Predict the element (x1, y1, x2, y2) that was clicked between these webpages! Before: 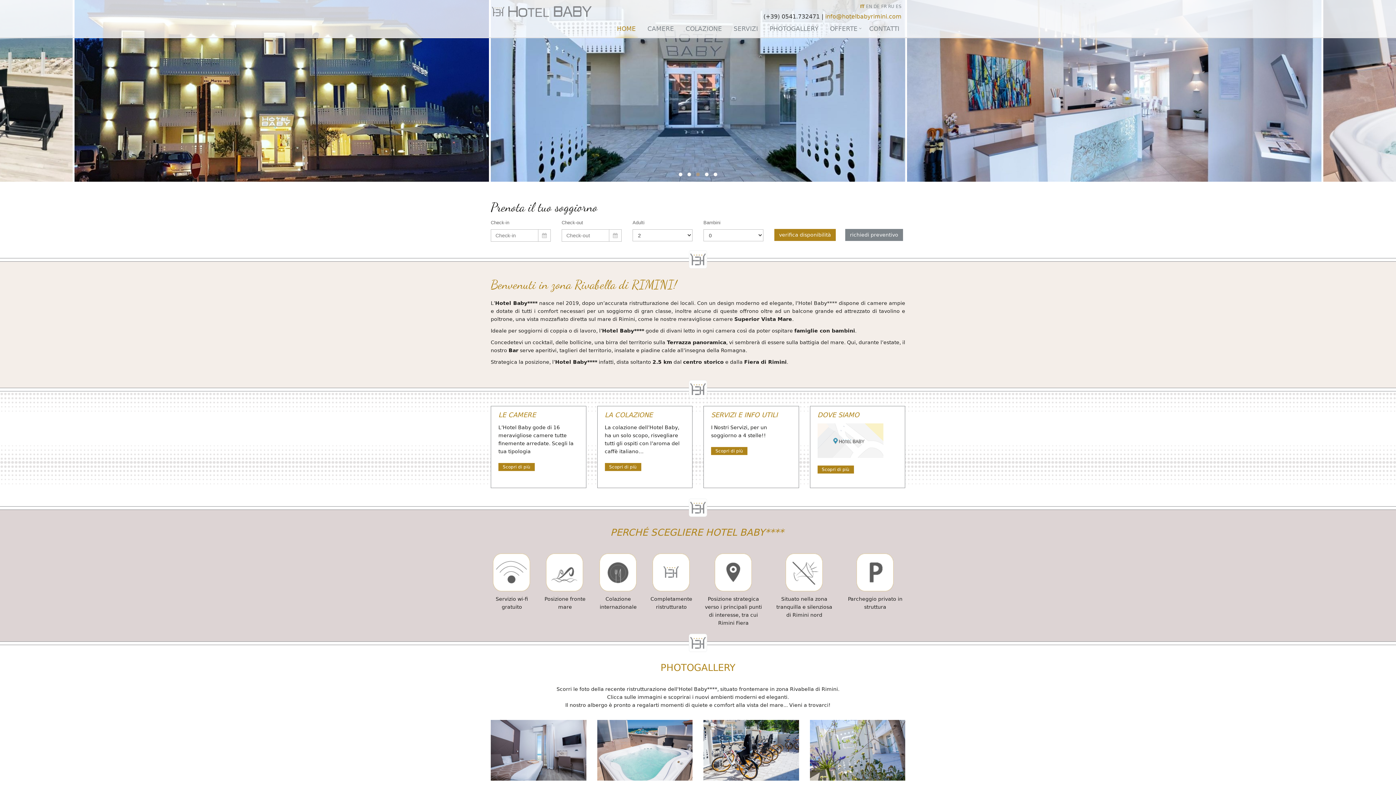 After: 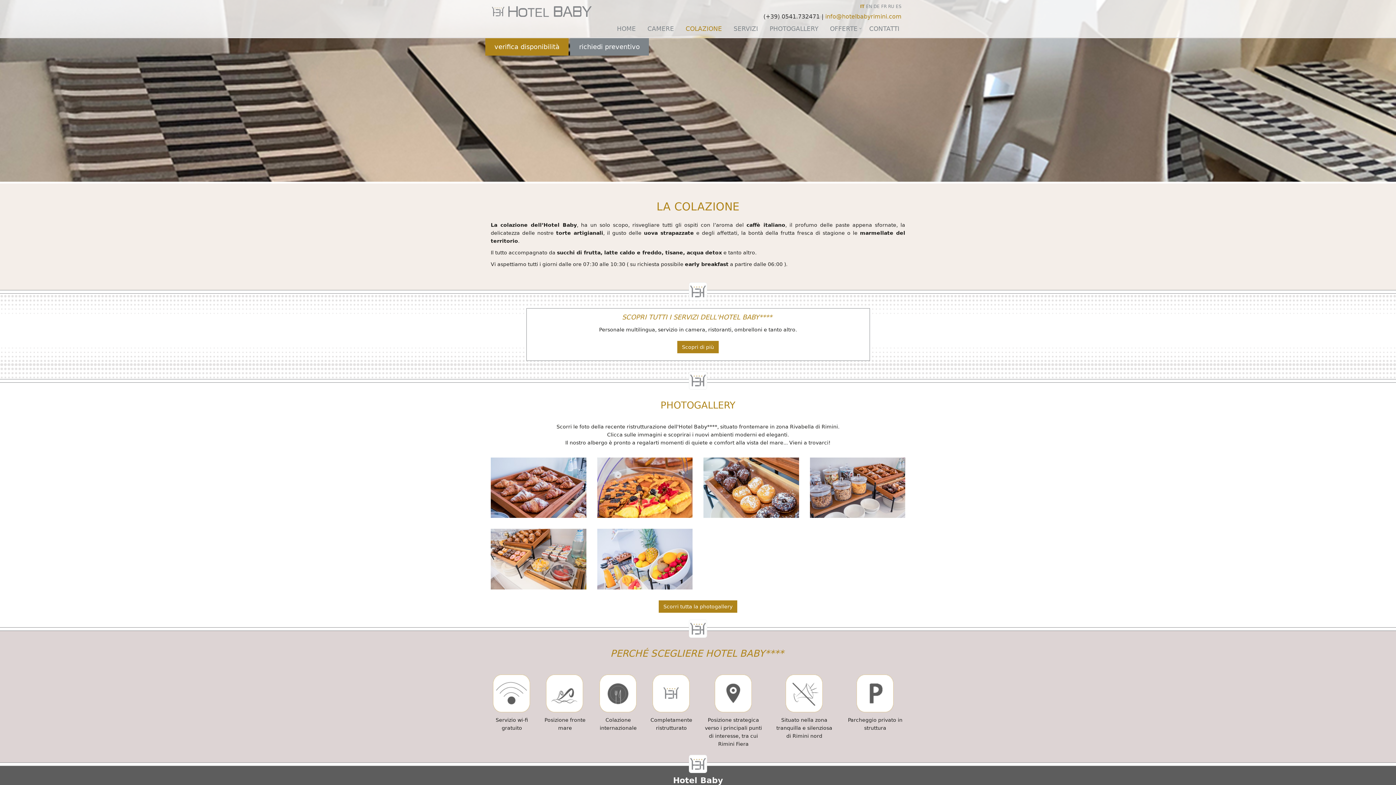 Action: bbox: (604, 463, 641, 471) label: Scopri di più